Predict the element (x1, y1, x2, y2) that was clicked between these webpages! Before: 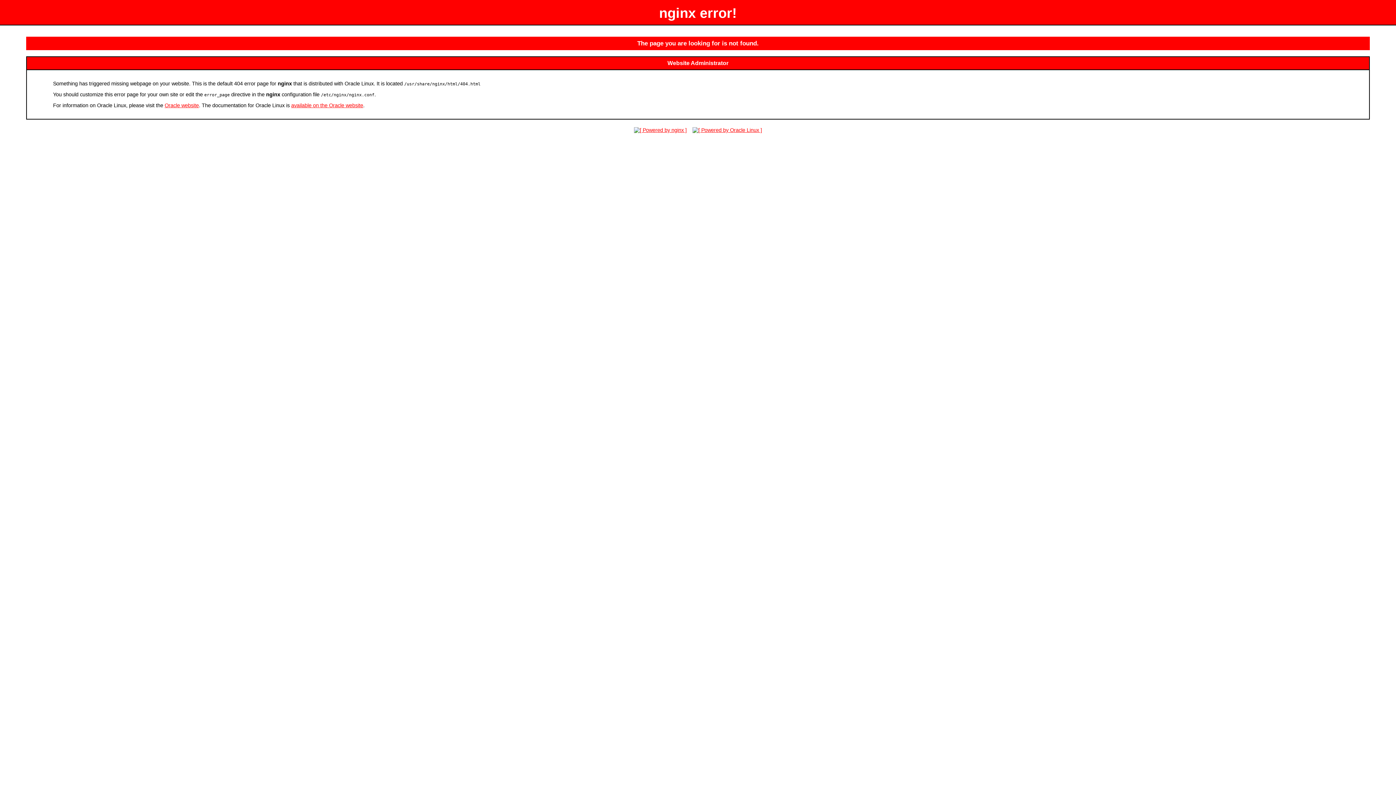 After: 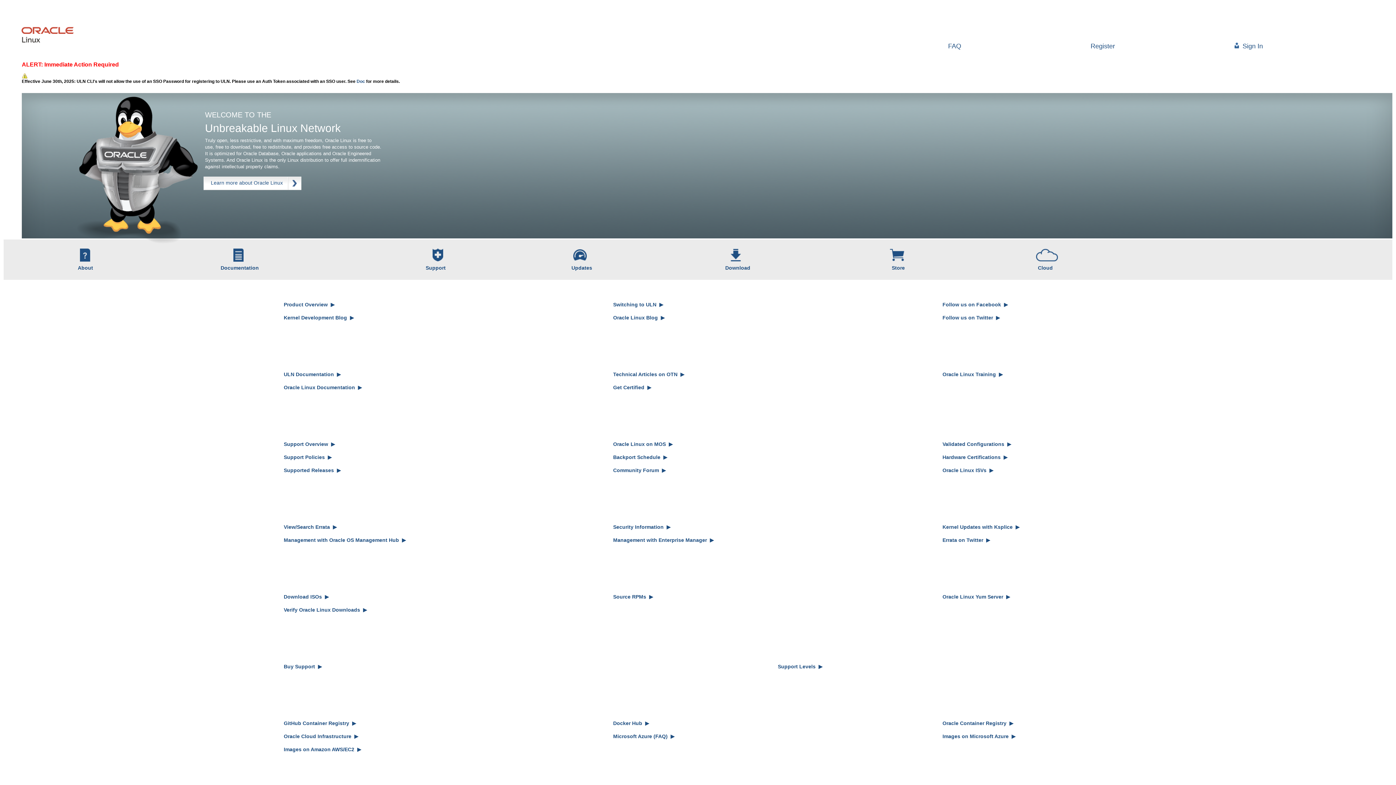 Action: label: available on the Oracle website bbox: (291, 102, 363, 108)